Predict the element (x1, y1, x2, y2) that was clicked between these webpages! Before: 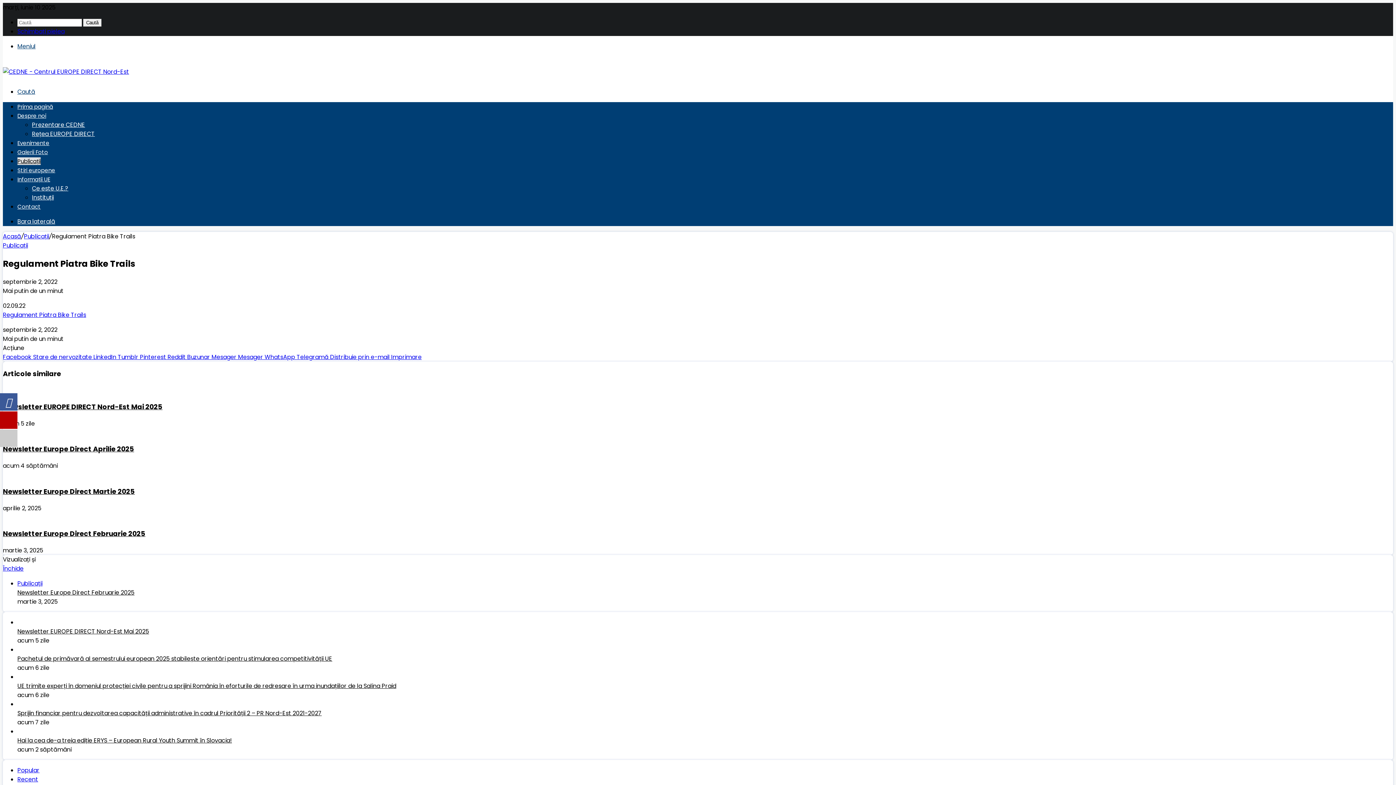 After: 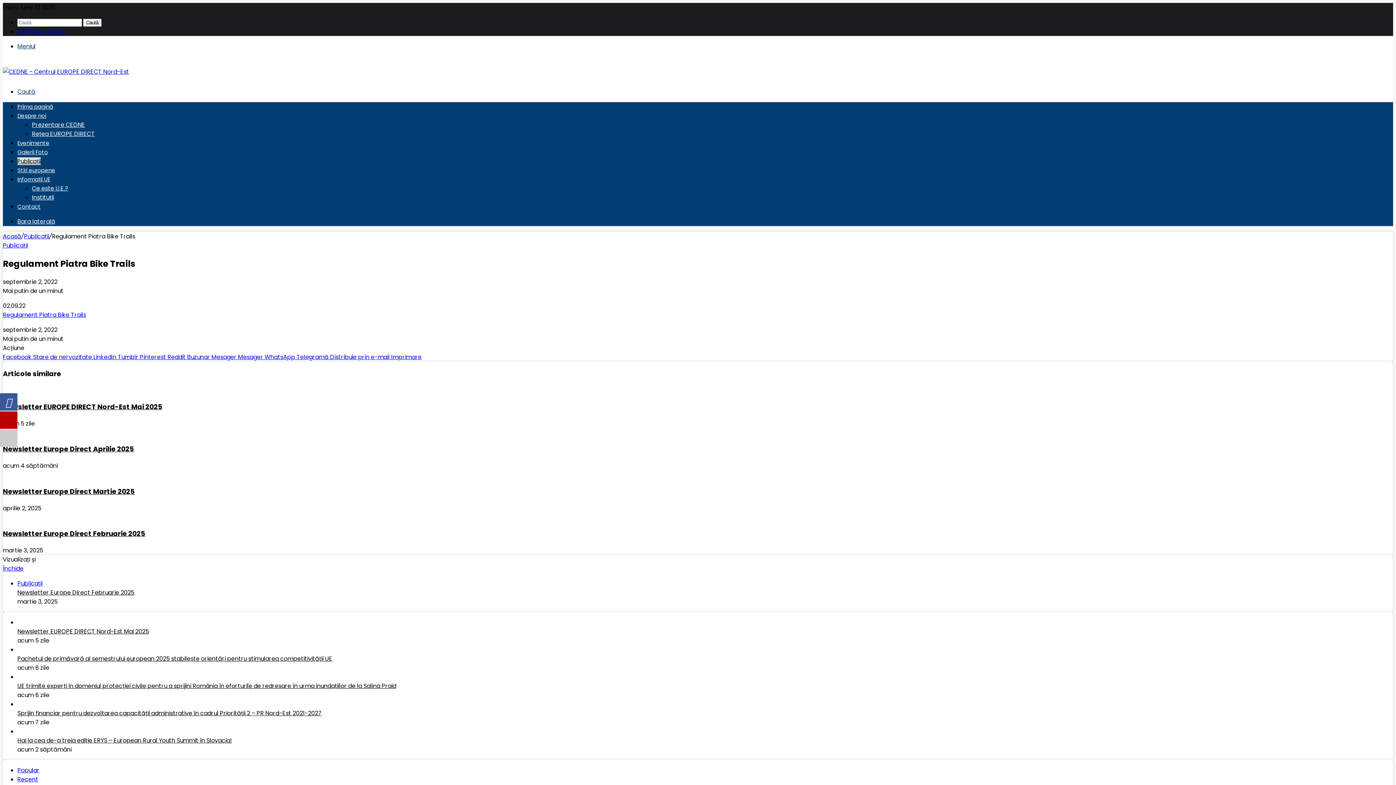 Action: label: Buzunar  bbox: (187, 353, 211, 361)